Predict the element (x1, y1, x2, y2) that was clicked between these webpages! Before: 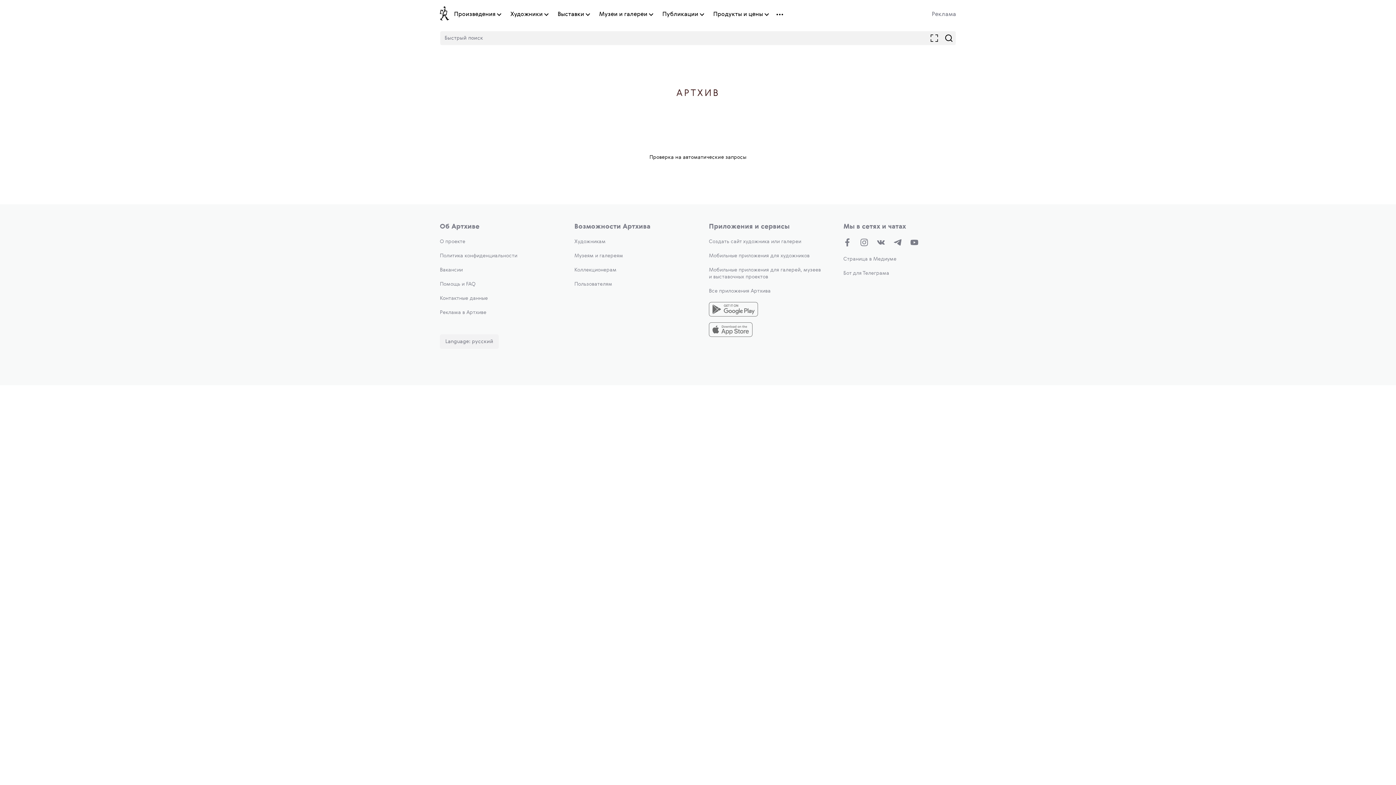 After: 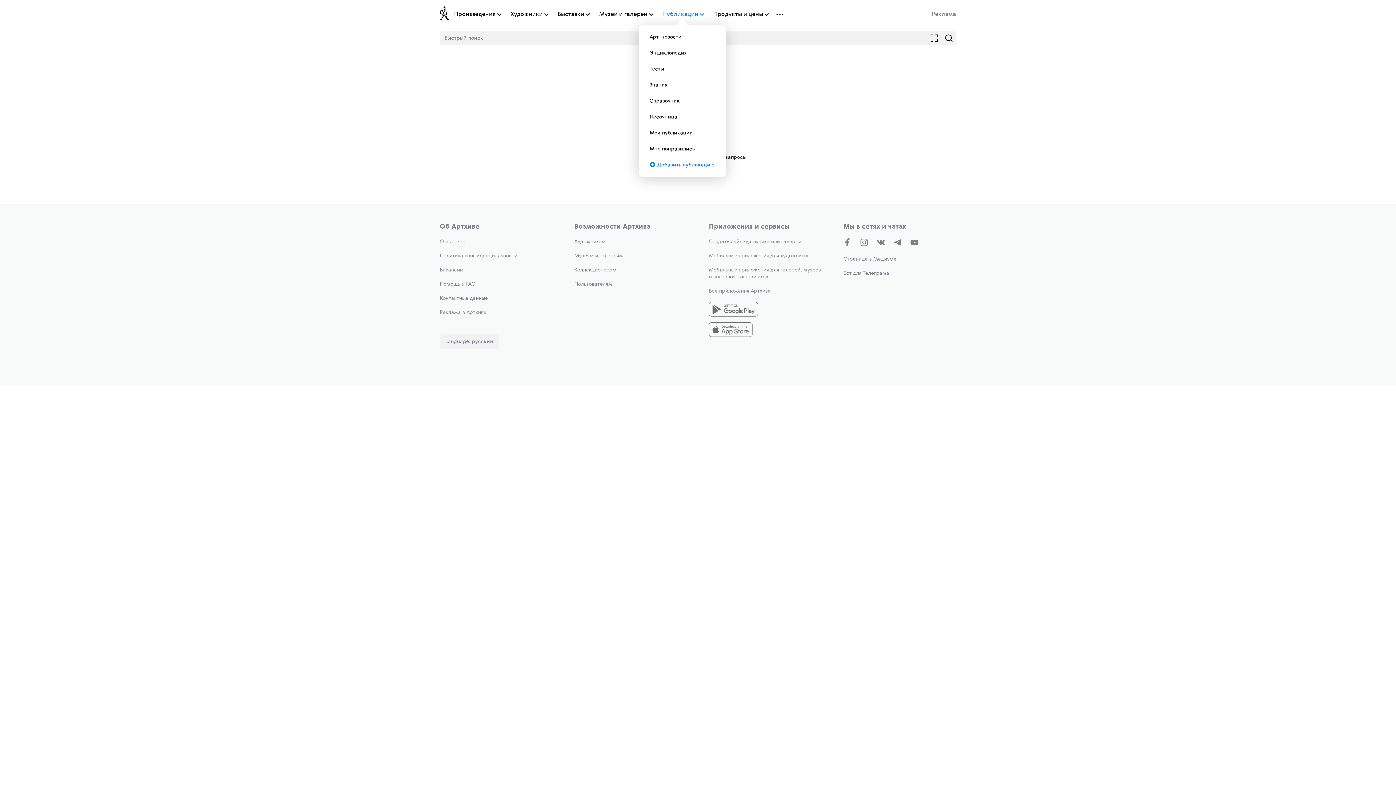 Action: label: Публикации bbox: (662, 10, 698, 18)